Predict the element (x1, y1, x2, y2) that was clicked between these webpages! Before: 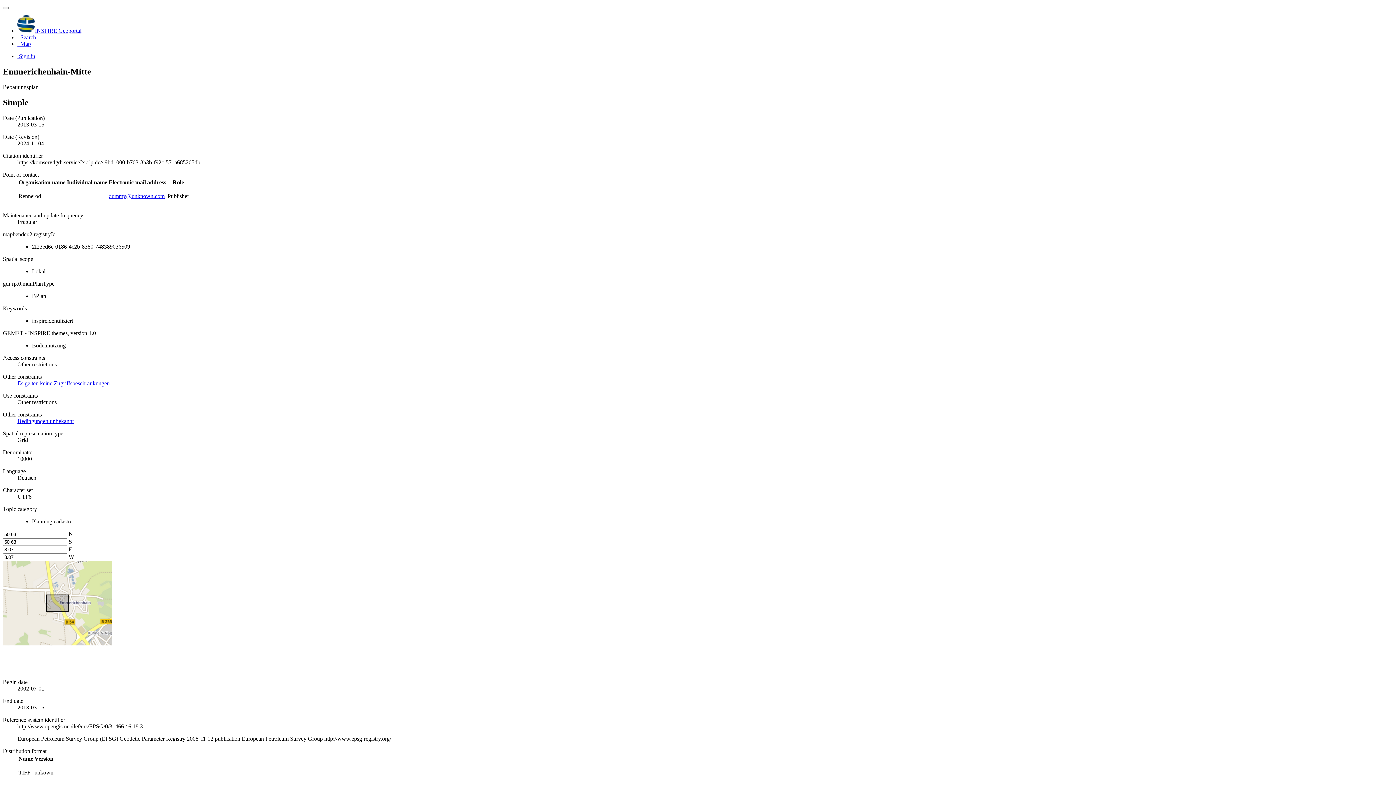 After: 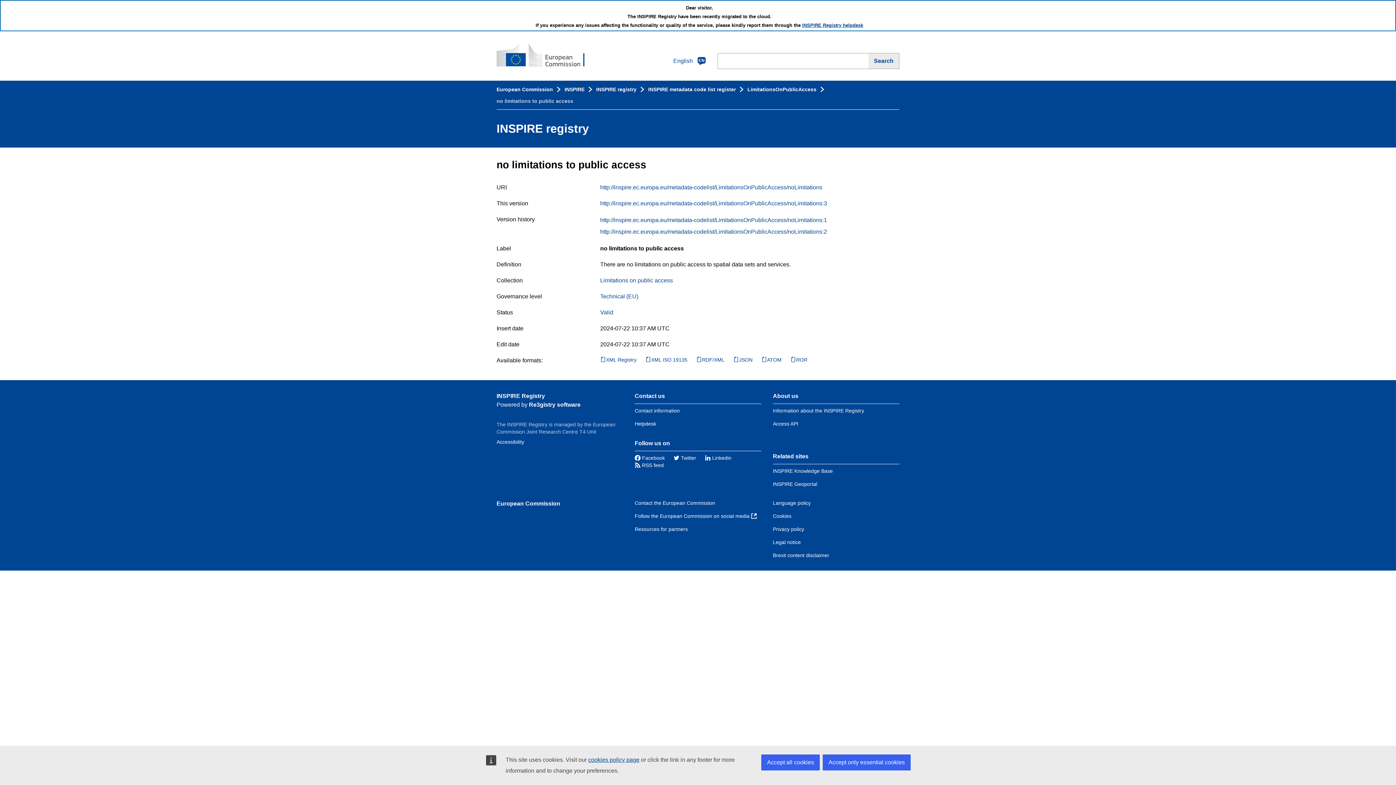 Action: bbox: (17, 380, 109, 386) label: Es gelten keine Zugriffsbeschränkungen